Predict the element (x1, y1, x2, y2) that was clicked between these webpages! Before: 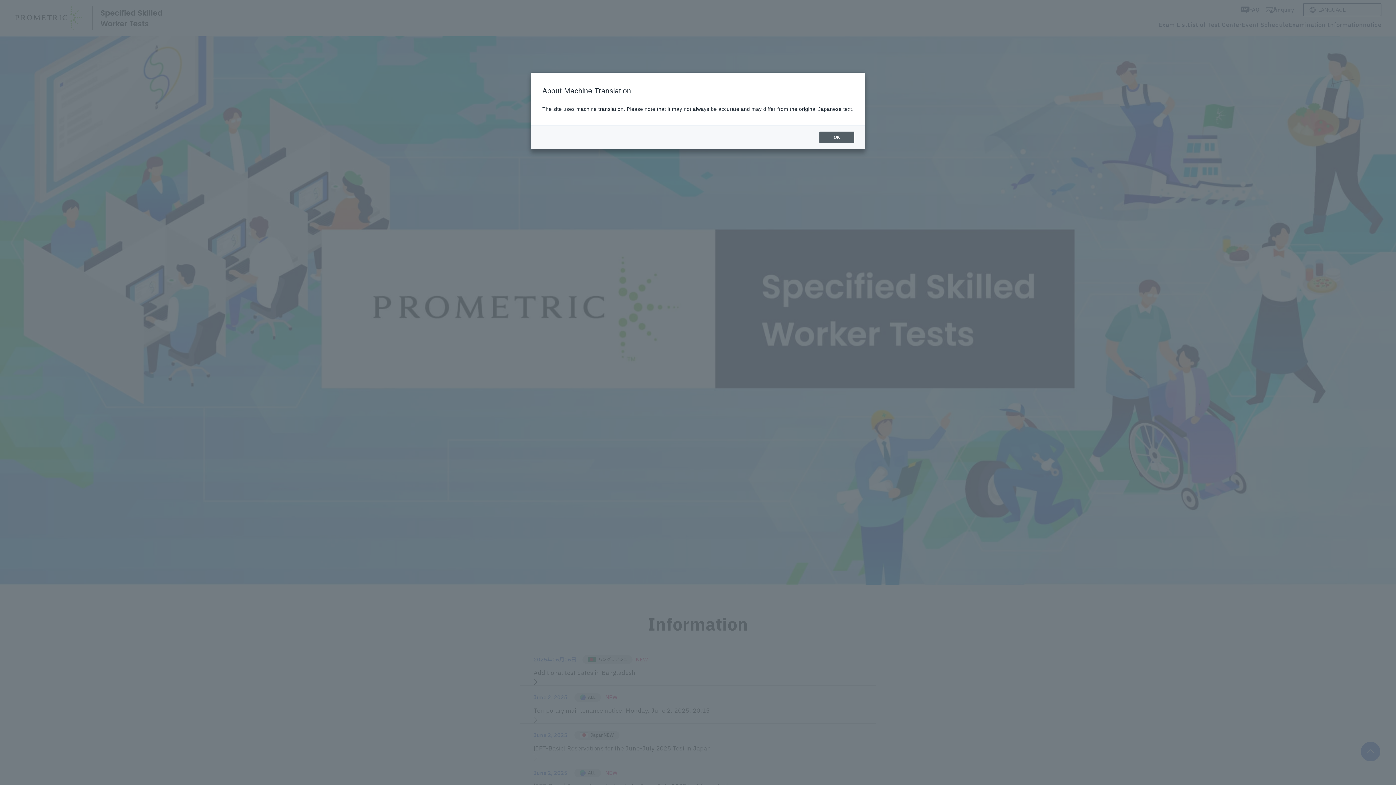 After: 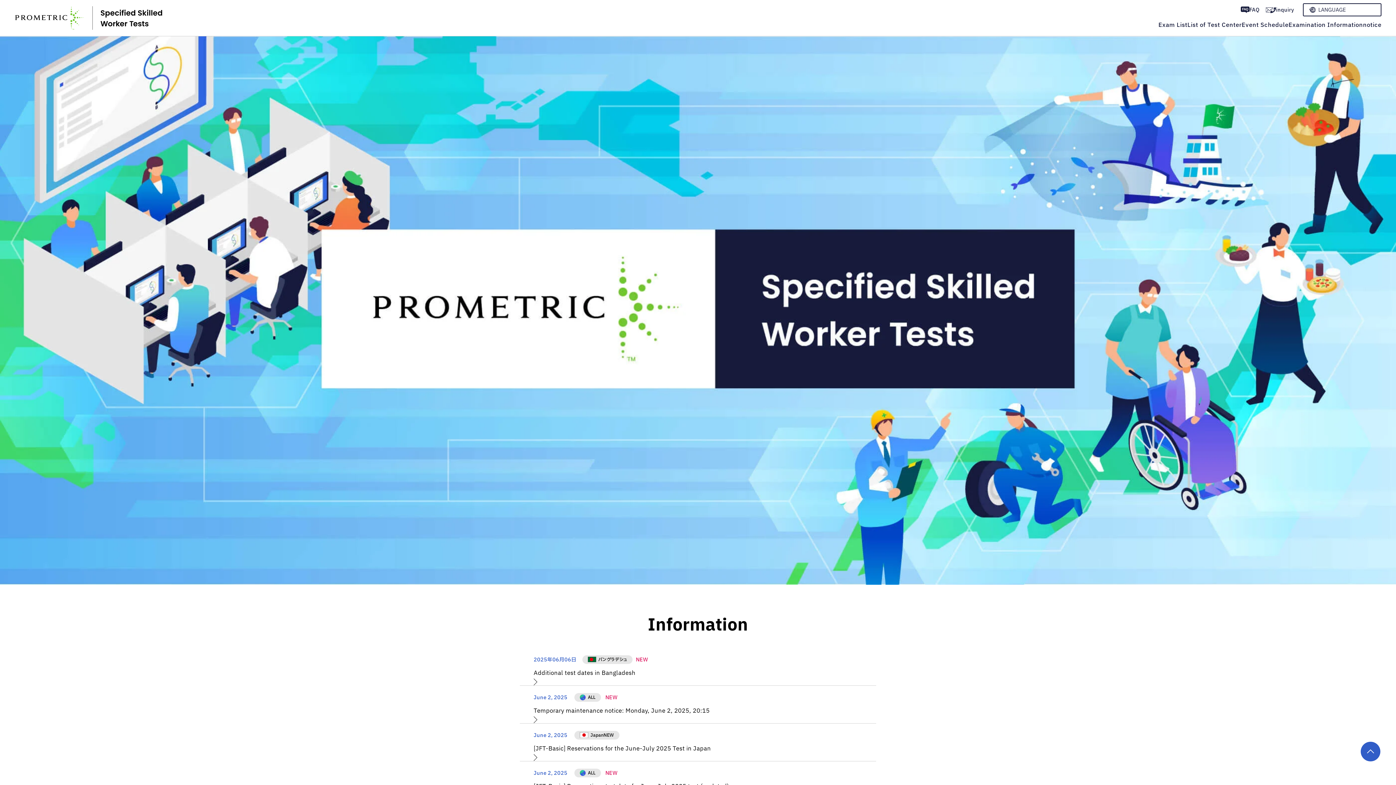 Action: bbox: (819, 131, 854, 143) label: OK